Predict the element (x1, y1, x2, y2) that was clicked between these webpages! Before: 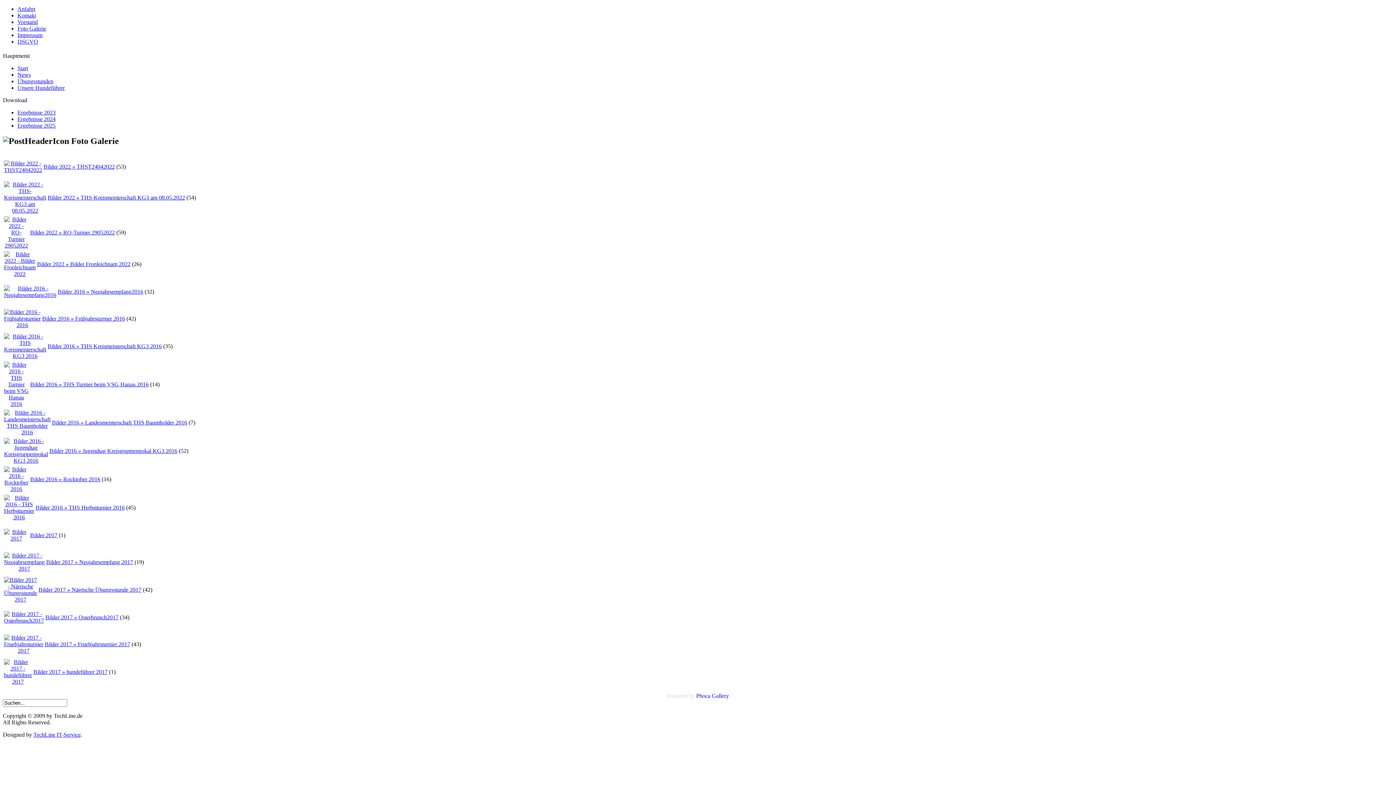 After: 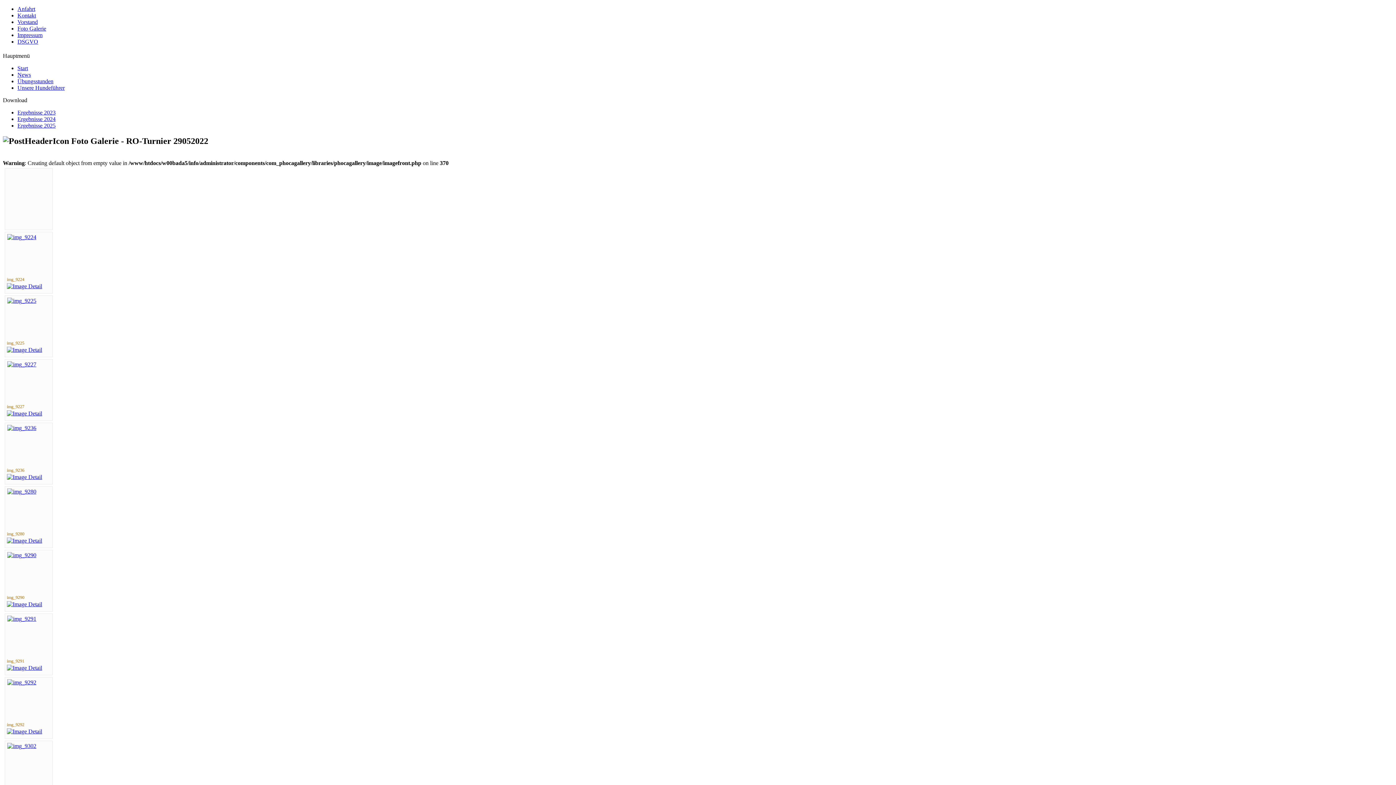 Action: bbox: (30, 229, 114, 235) label: Bilder 2022 » RO-Turnier 29052022